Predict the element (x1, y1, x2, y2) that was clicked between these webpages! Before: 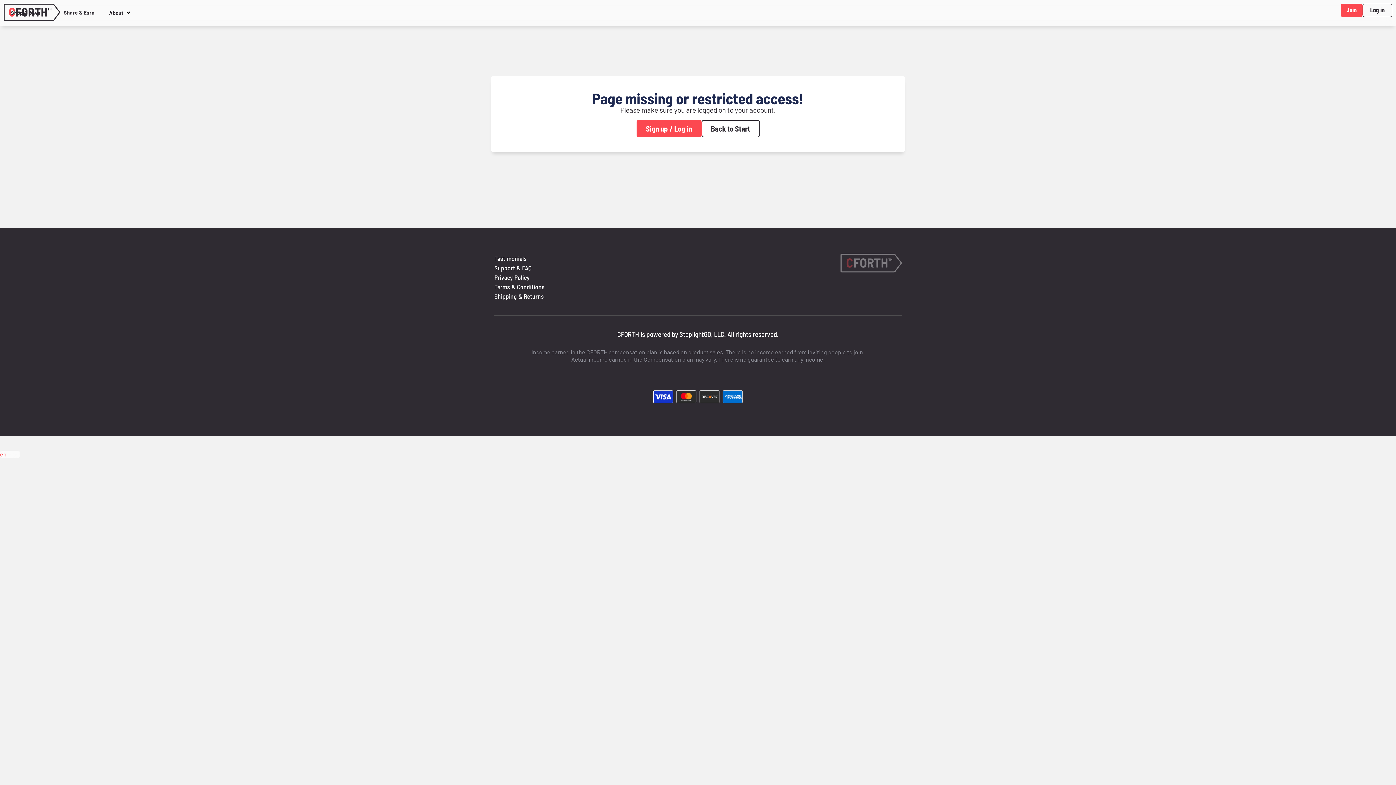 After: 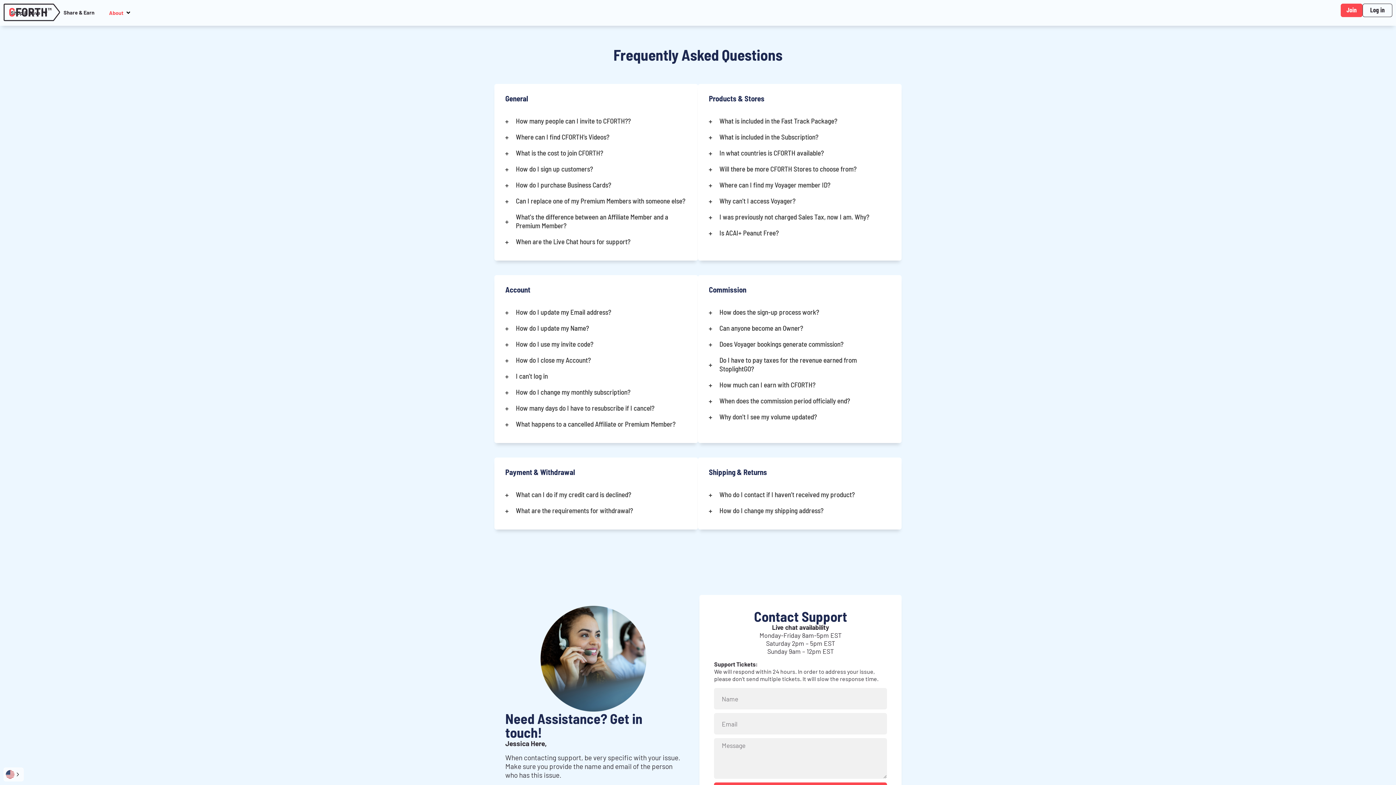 Action: label: Support & FAQ bbox: (494, 263, 698, 272)